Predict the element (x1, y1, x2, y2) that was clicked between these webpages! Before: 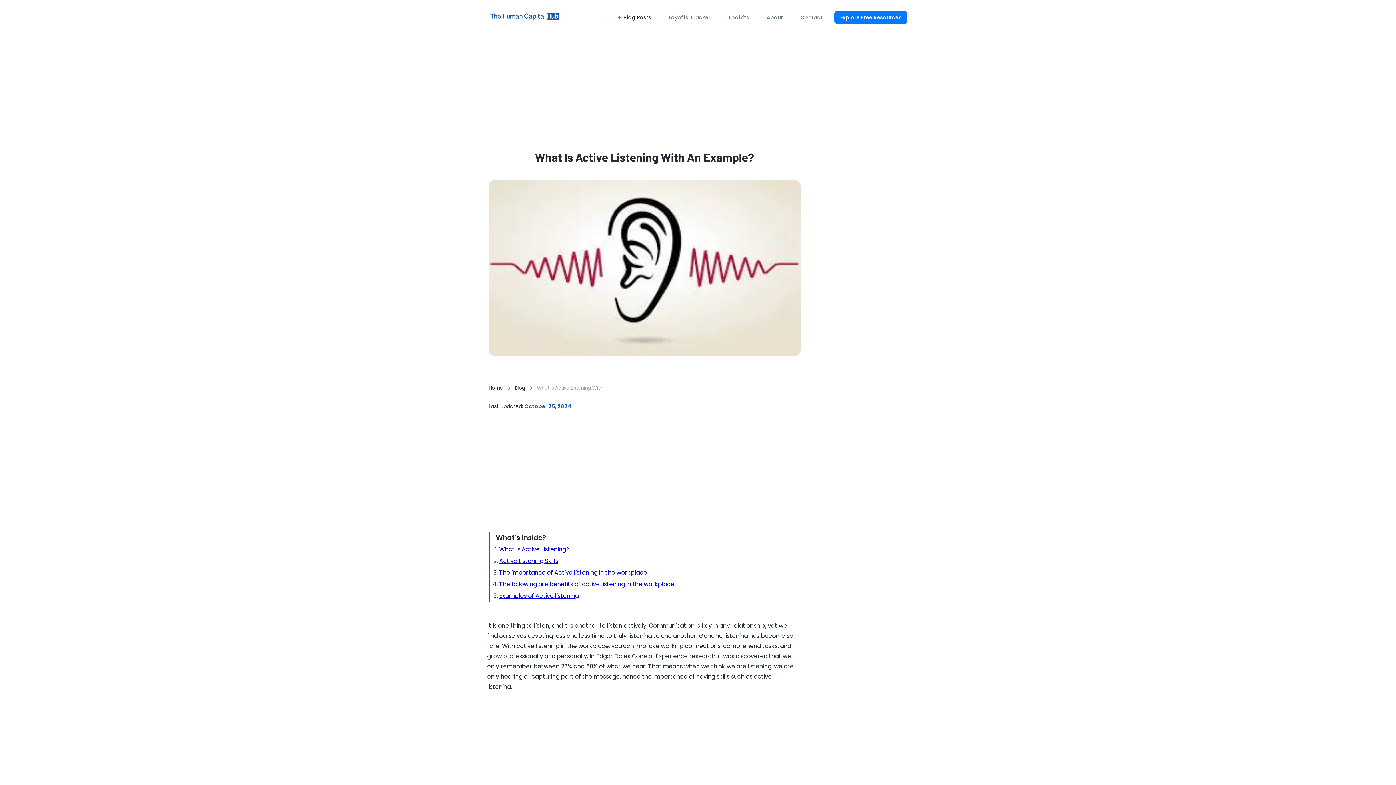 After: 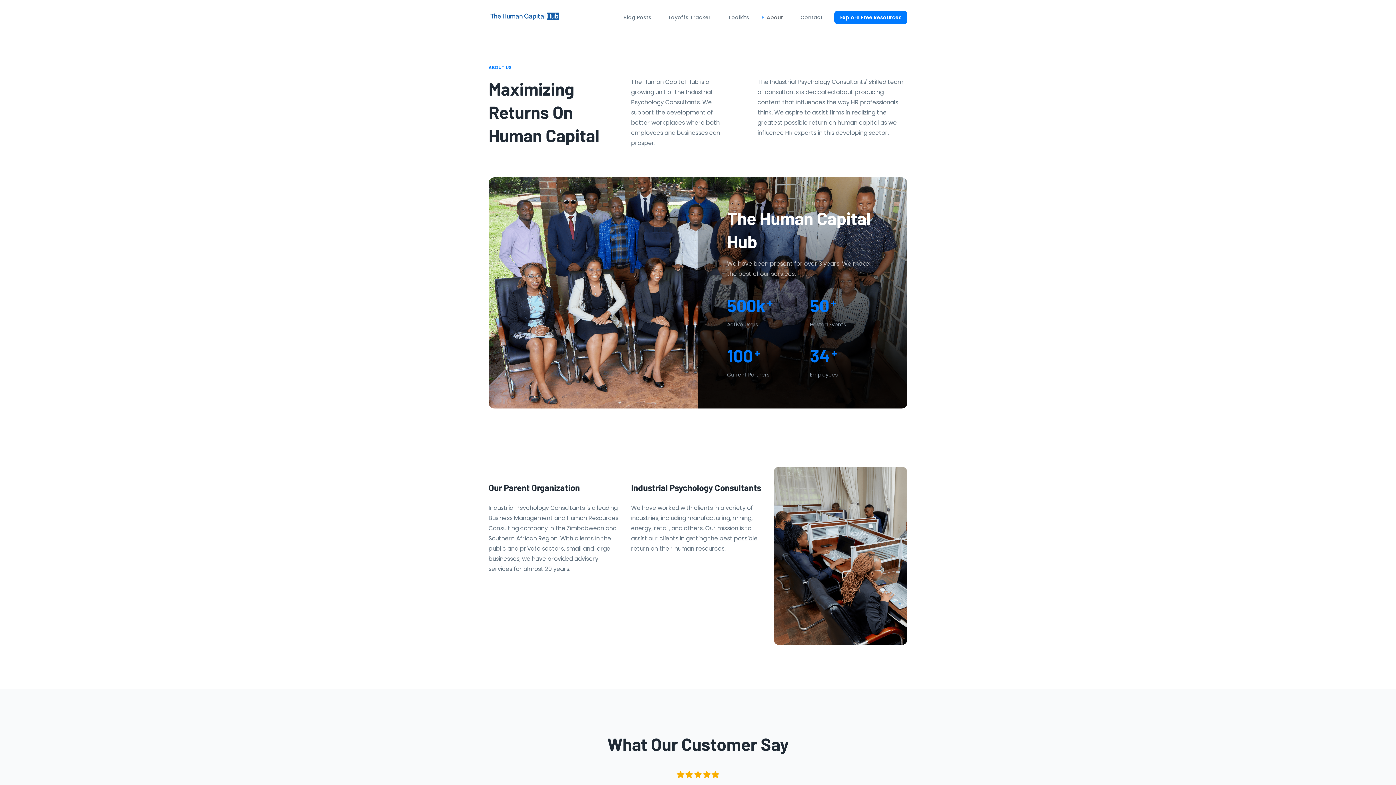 Action: bbox: (766, 10, 783, 24) label: About